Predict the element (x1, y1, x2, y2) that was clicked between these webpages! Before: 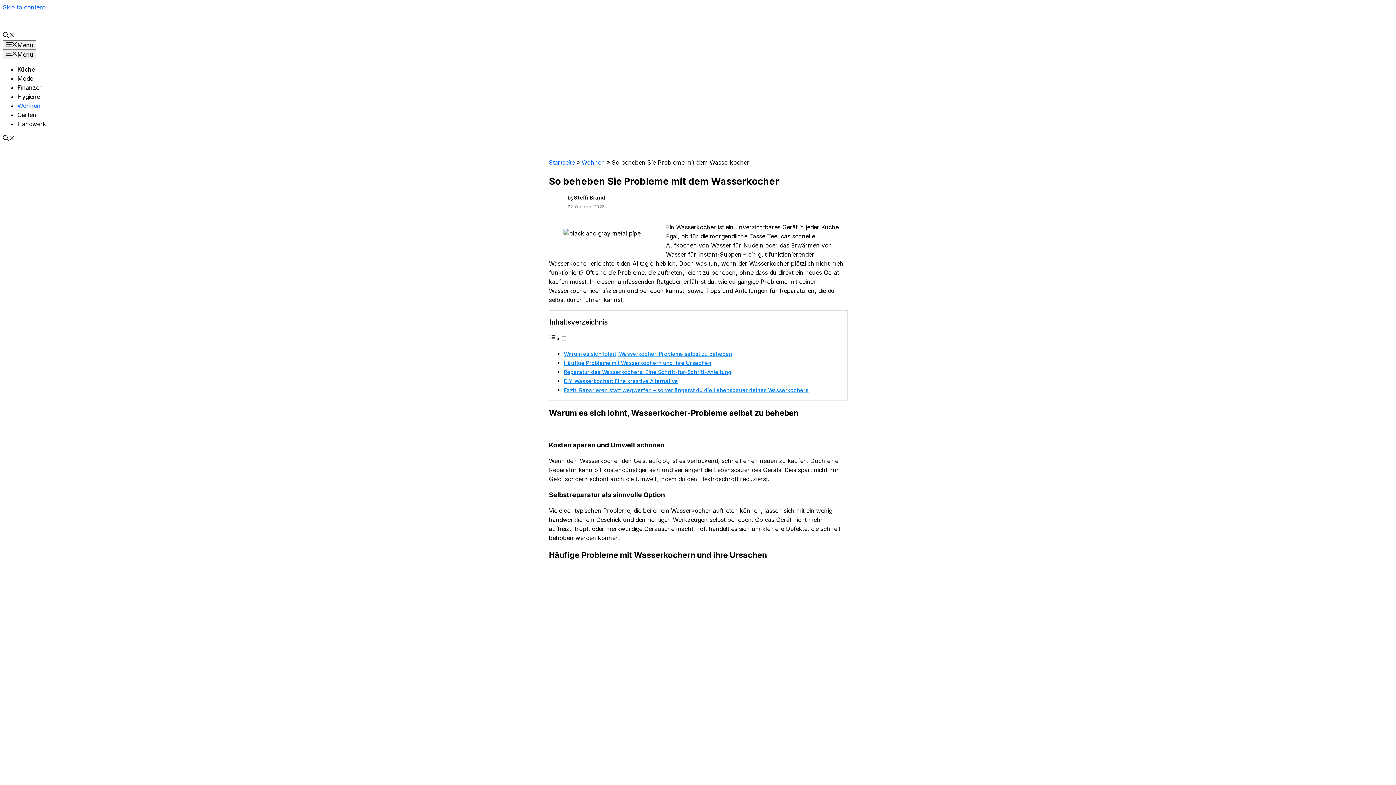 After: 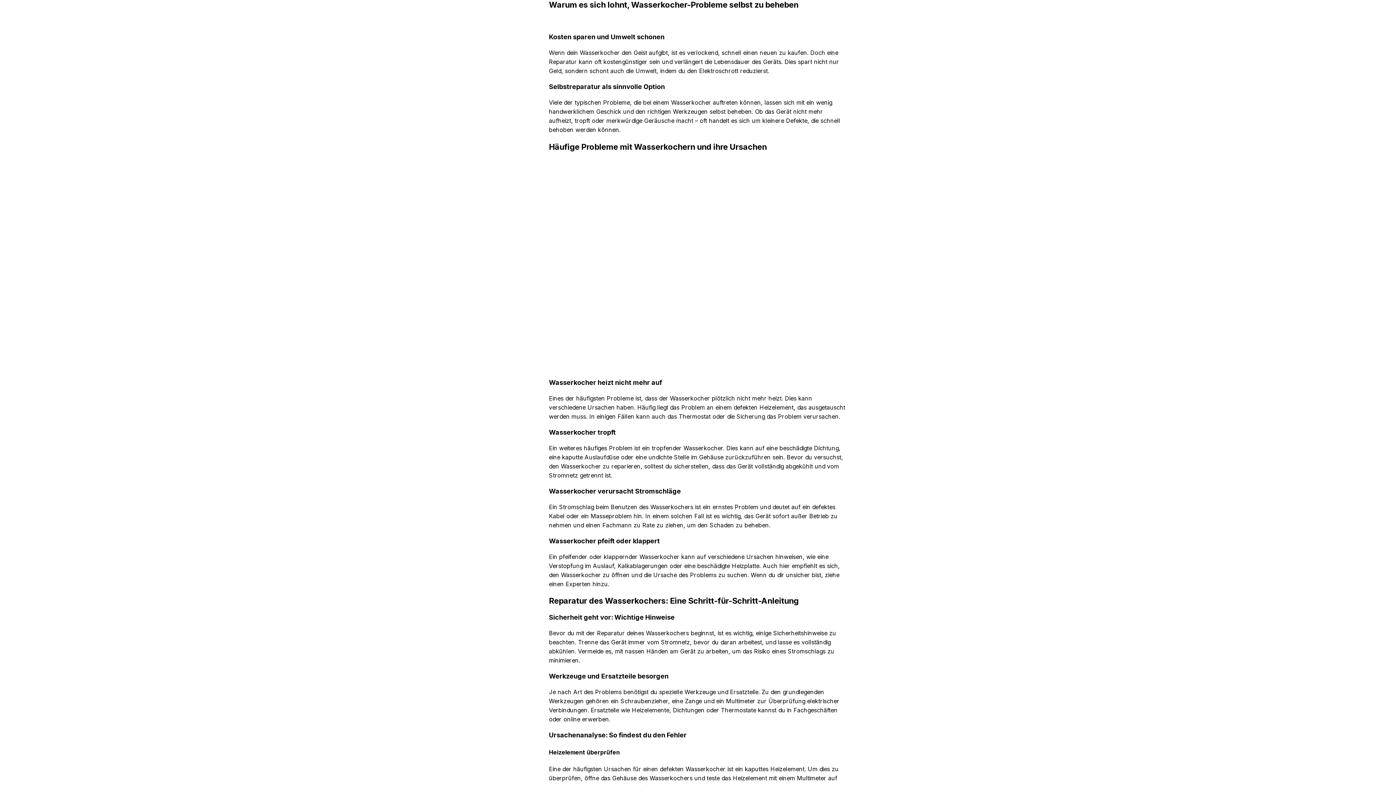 Action: label: Warum es sich lohnt, Wasserkocher-Probleme selbst zu beheben bbox: (564, 350, 732, 357)